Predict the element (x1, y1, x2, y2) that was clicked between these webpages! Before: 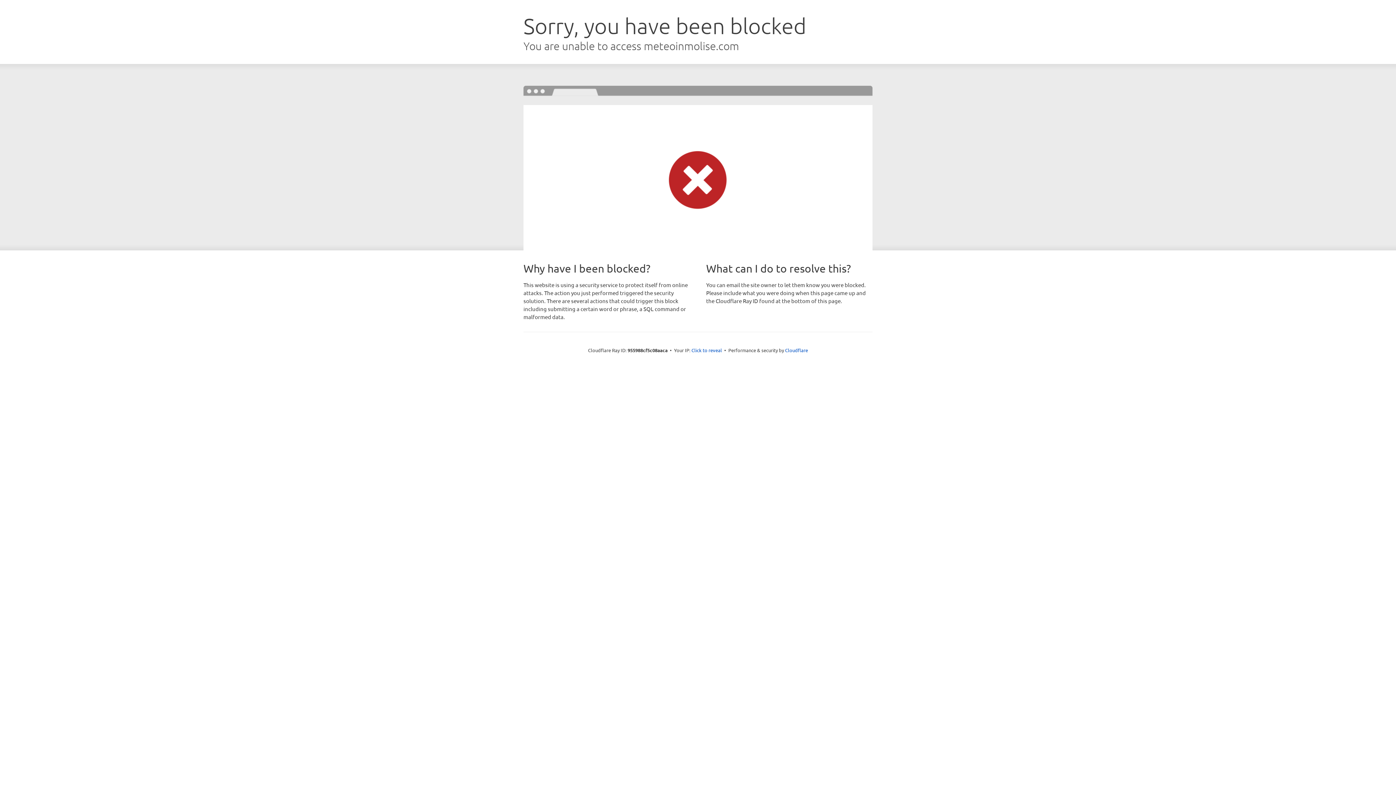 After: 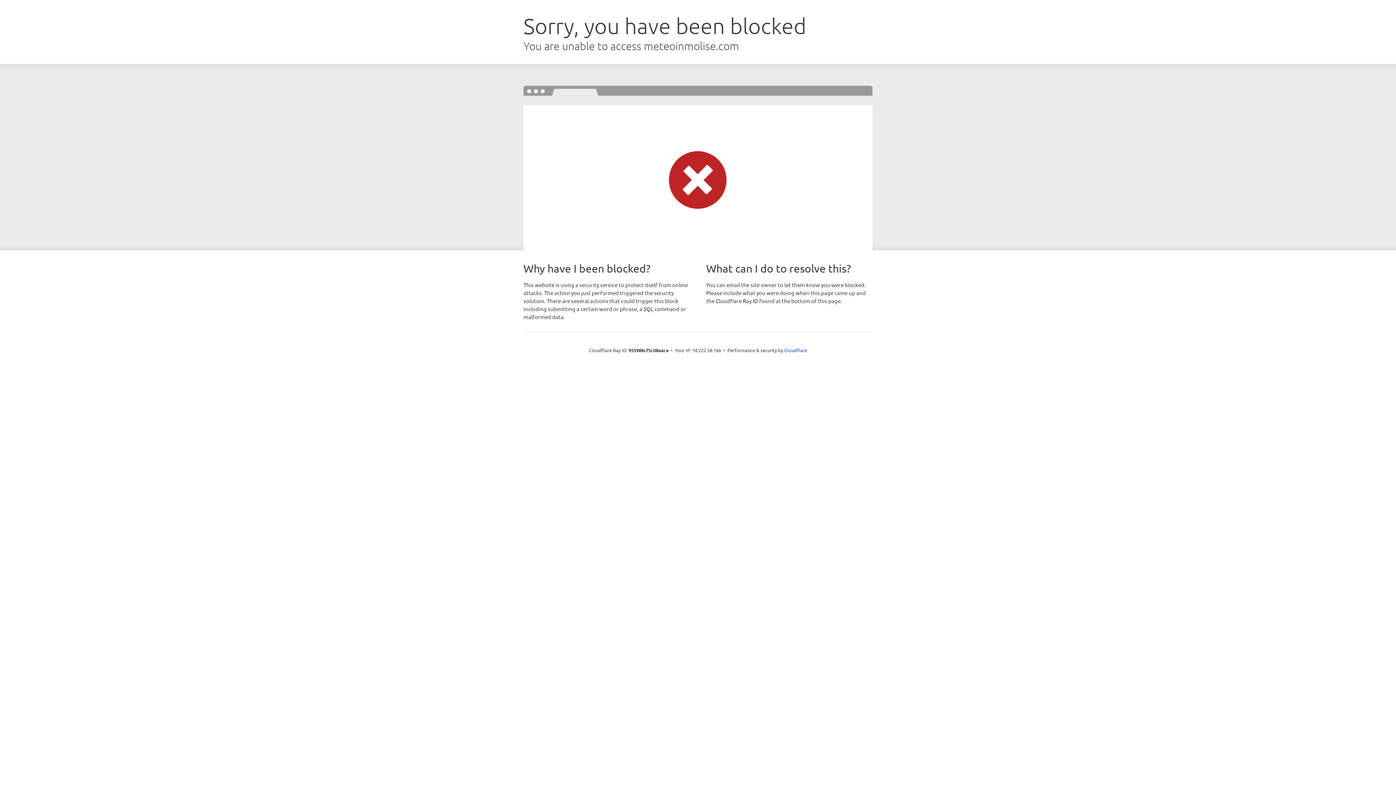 Action: bbox: (691, 346, 722, 353) label: Click to reveal